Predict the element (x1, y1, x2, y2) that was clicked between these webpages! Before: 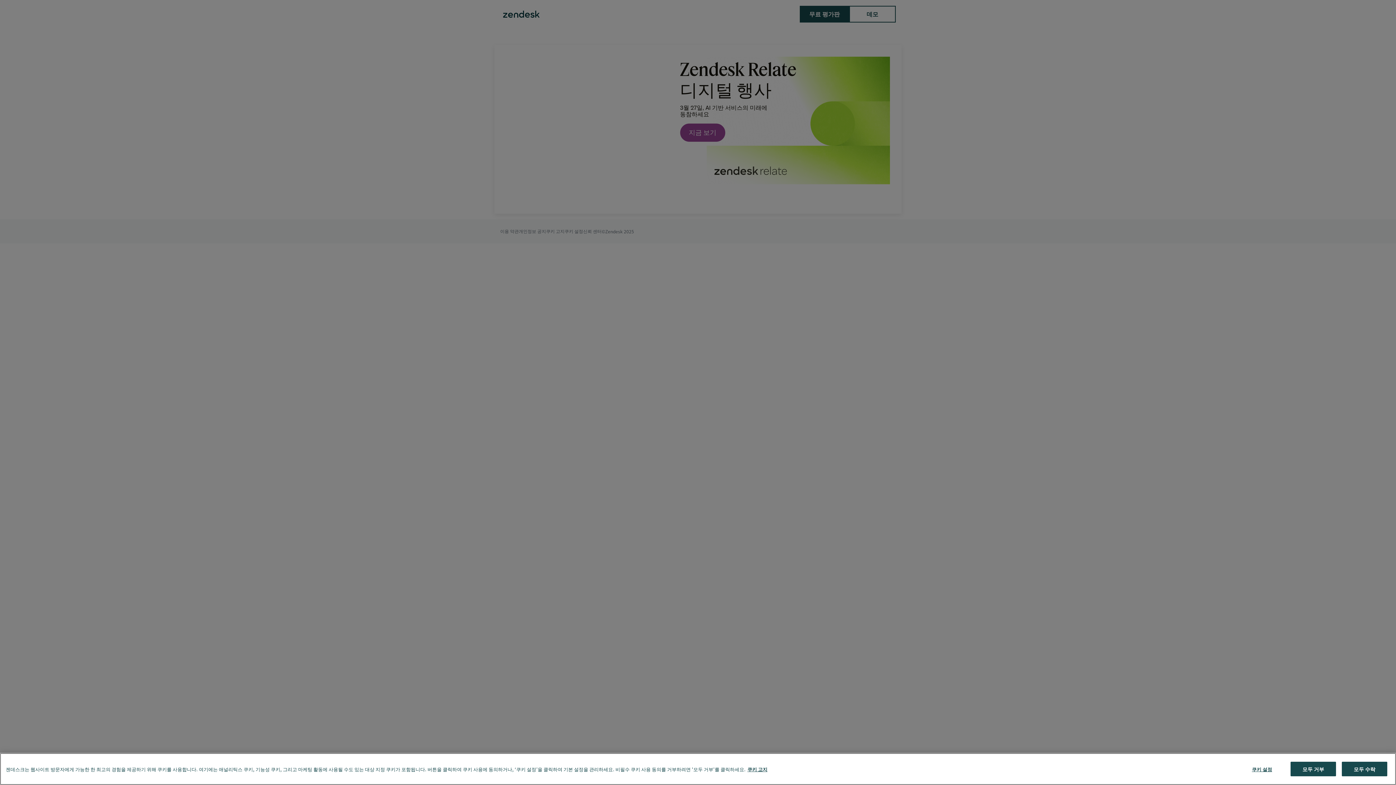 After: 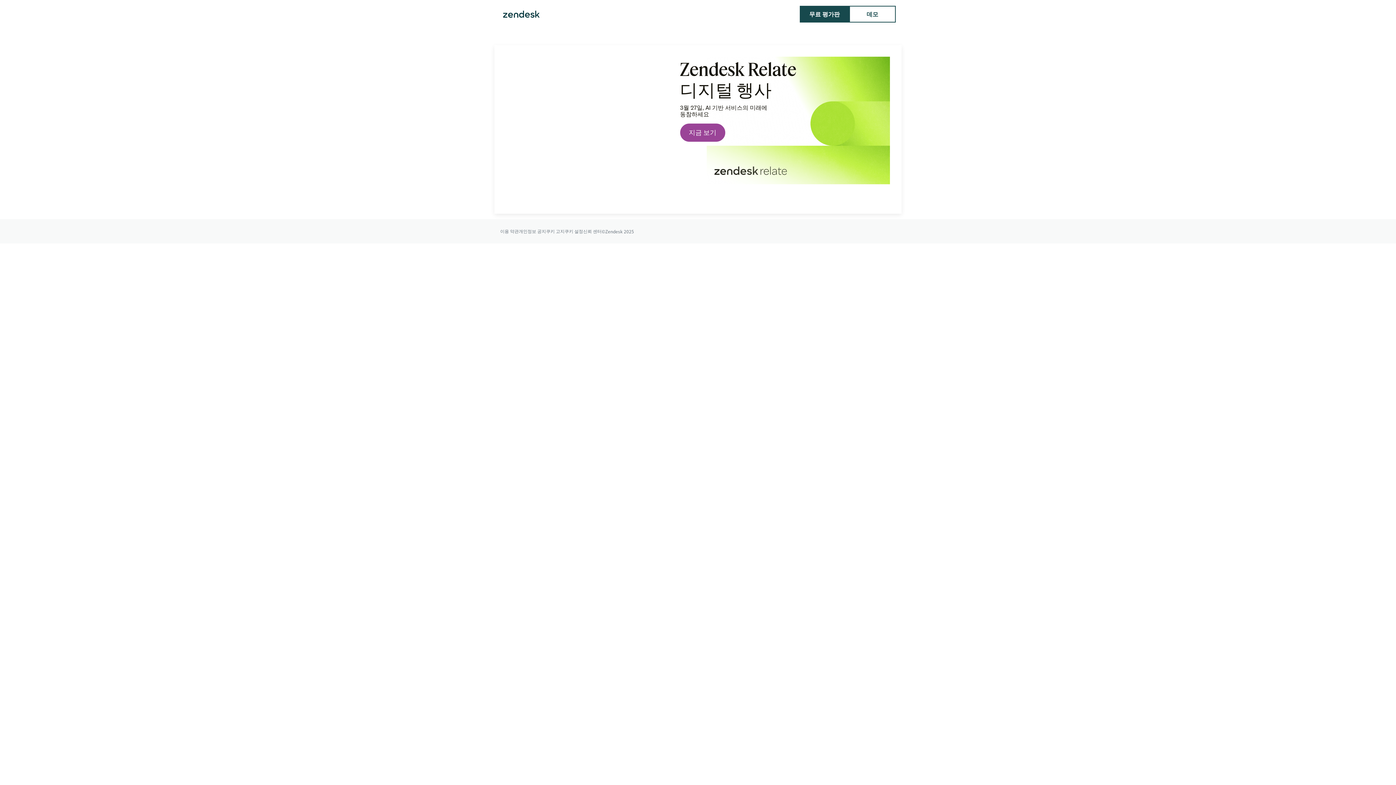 Action: bbox: (1290, 763, 1336, 777) label: 모두 거부